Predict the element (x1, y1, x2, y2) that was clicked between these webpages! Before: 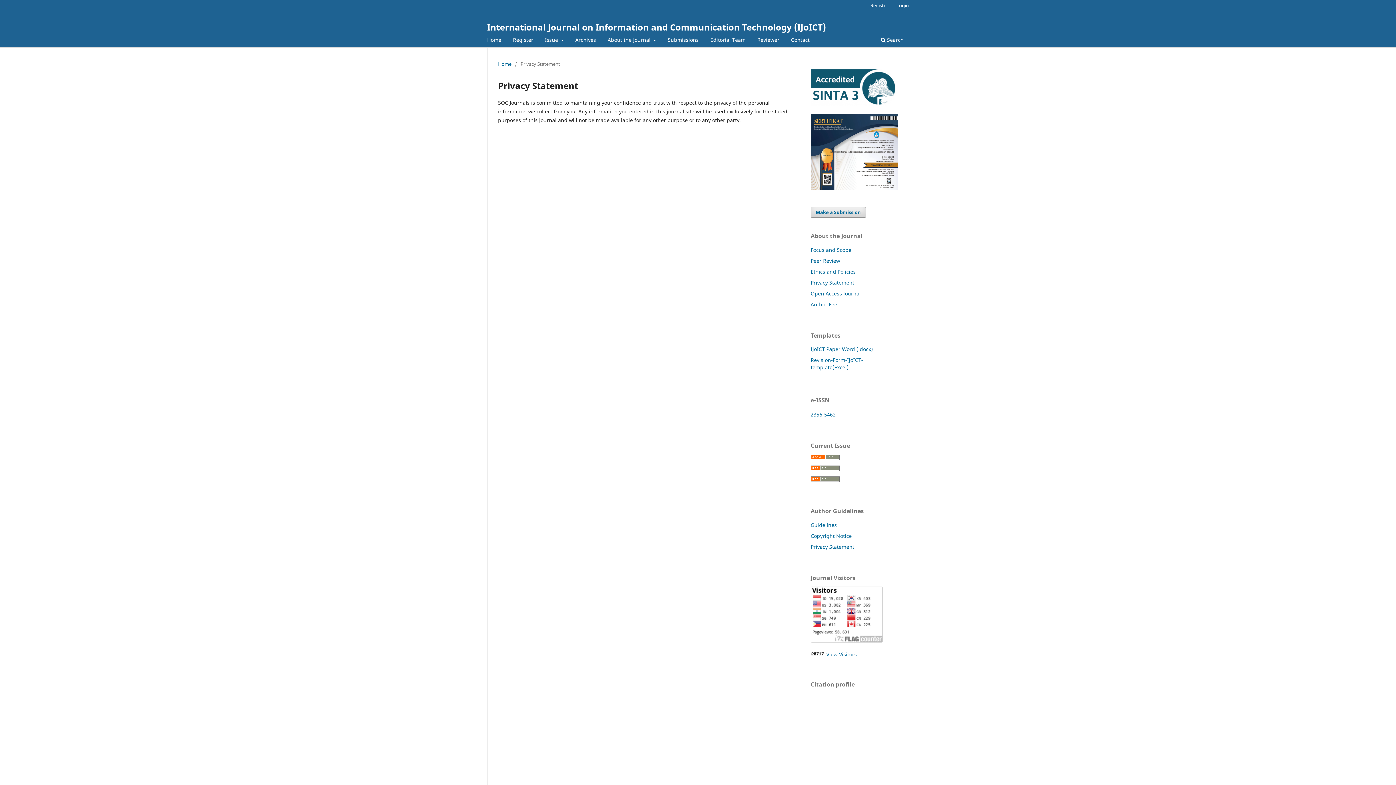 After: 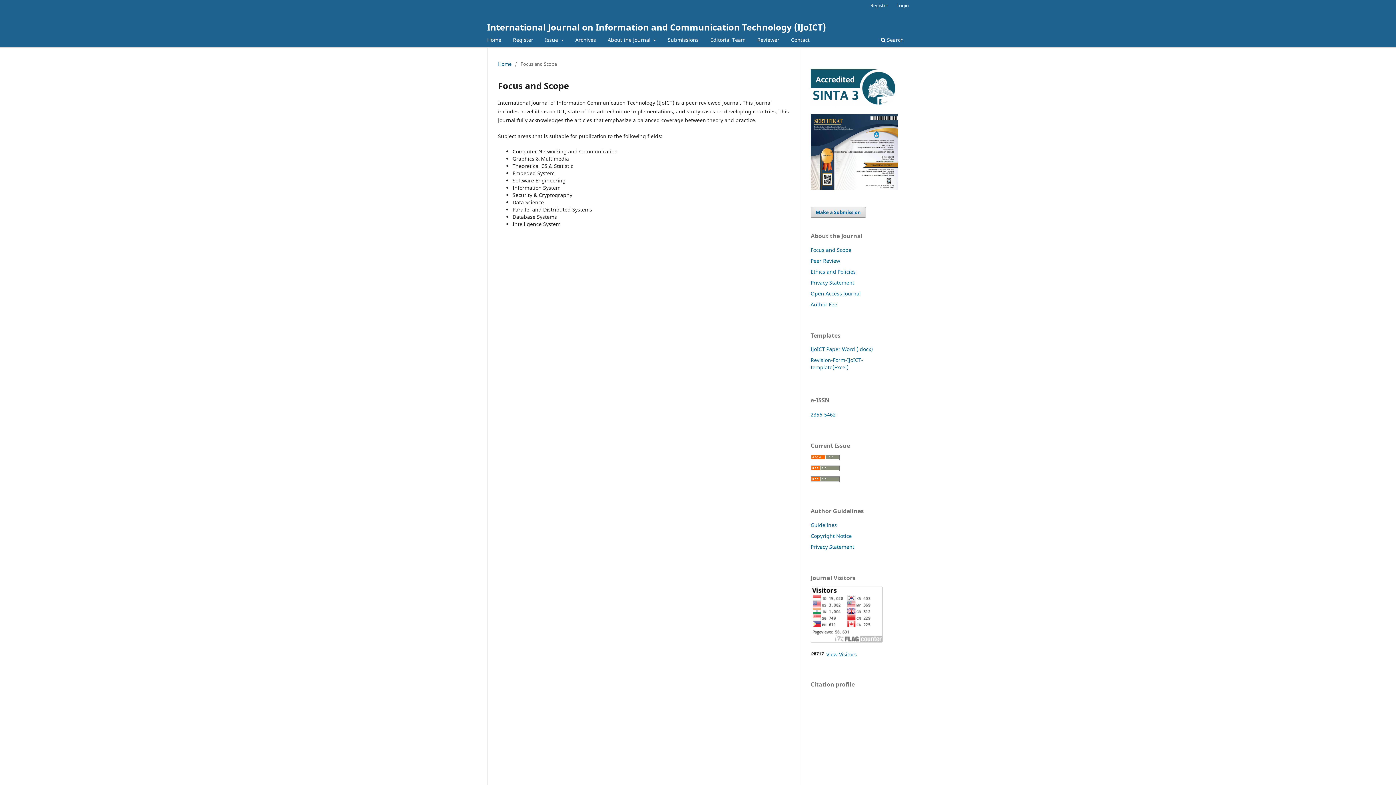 Action: bbox: (810, 246, 851, 253) label: Focus and Scope